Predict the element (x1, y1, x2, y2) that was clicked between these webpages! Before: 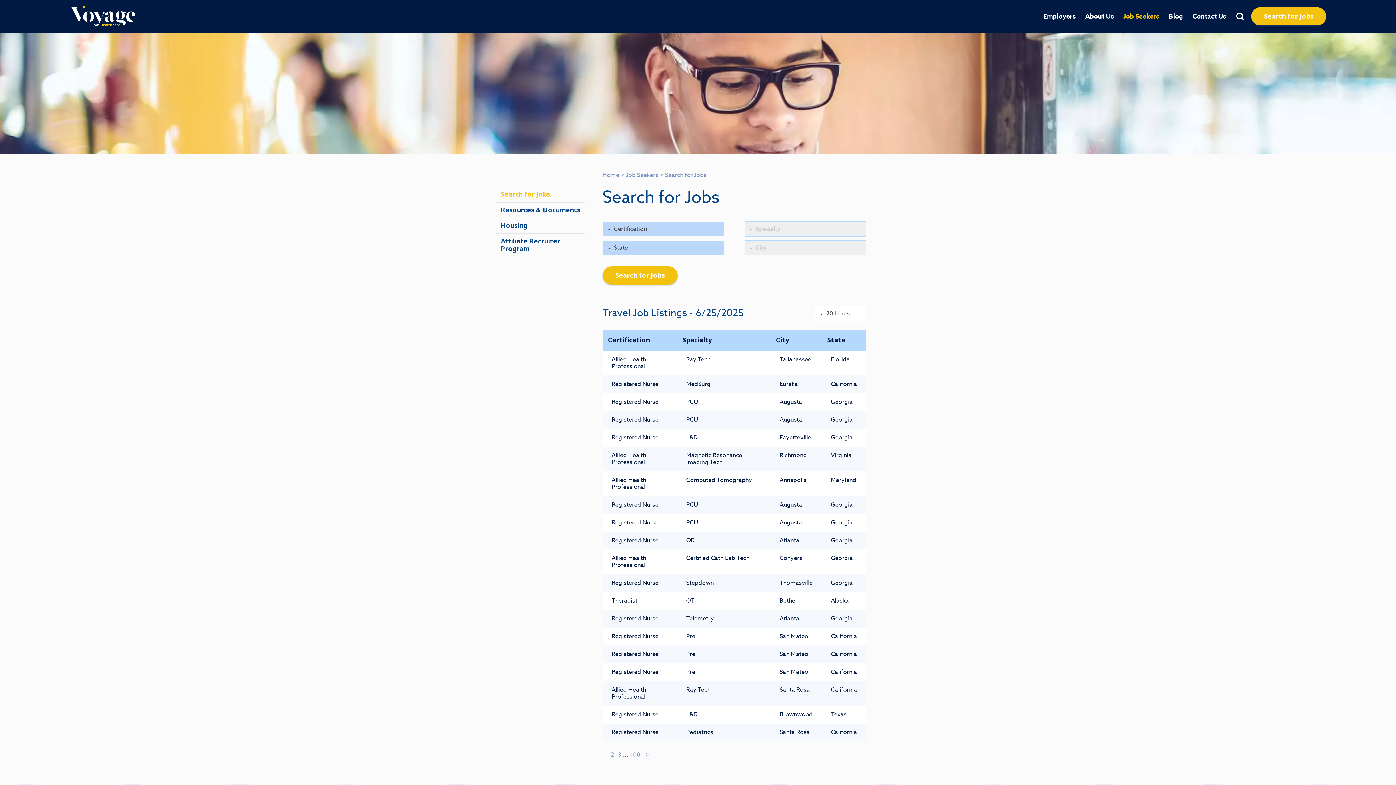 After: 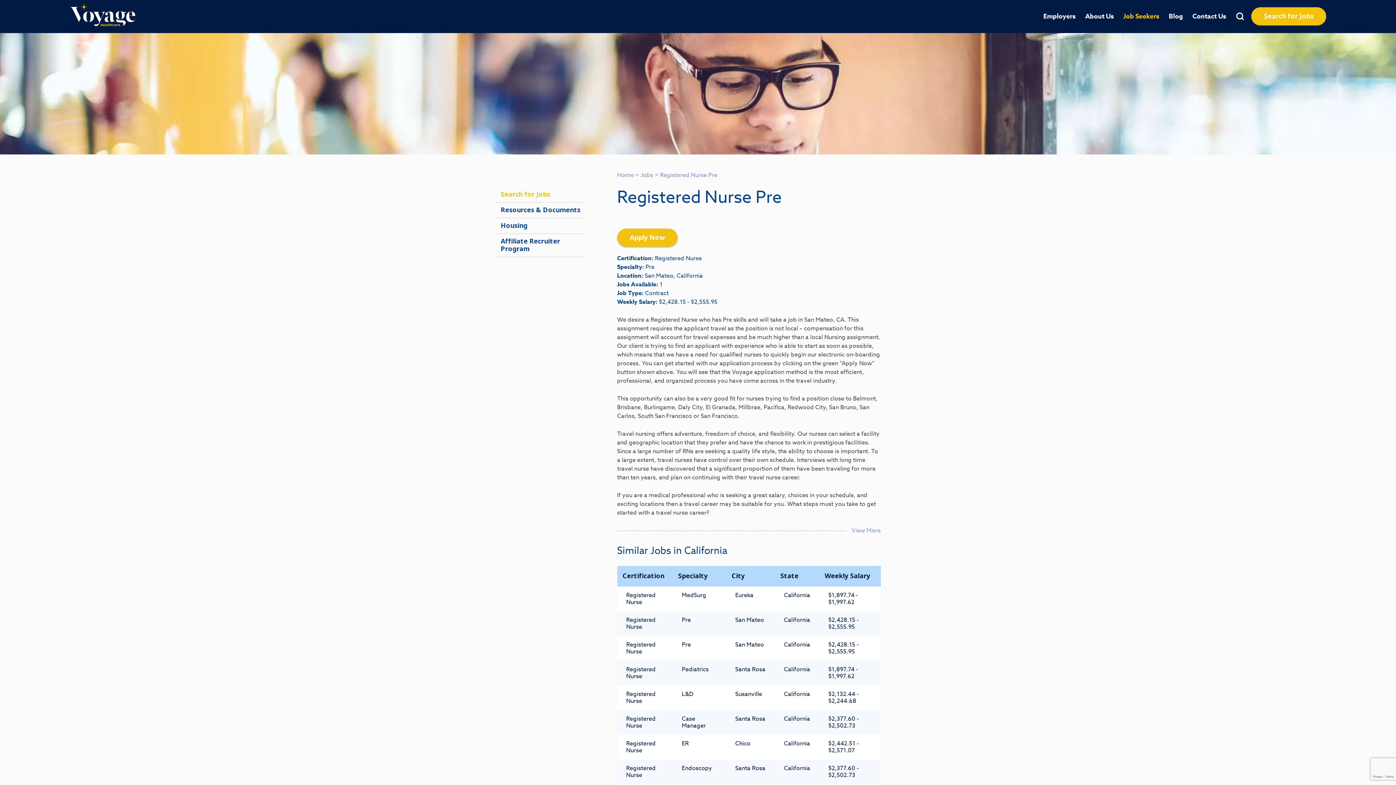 Action: label: Registered Nurse bbox: (611, 632, 658, 641)